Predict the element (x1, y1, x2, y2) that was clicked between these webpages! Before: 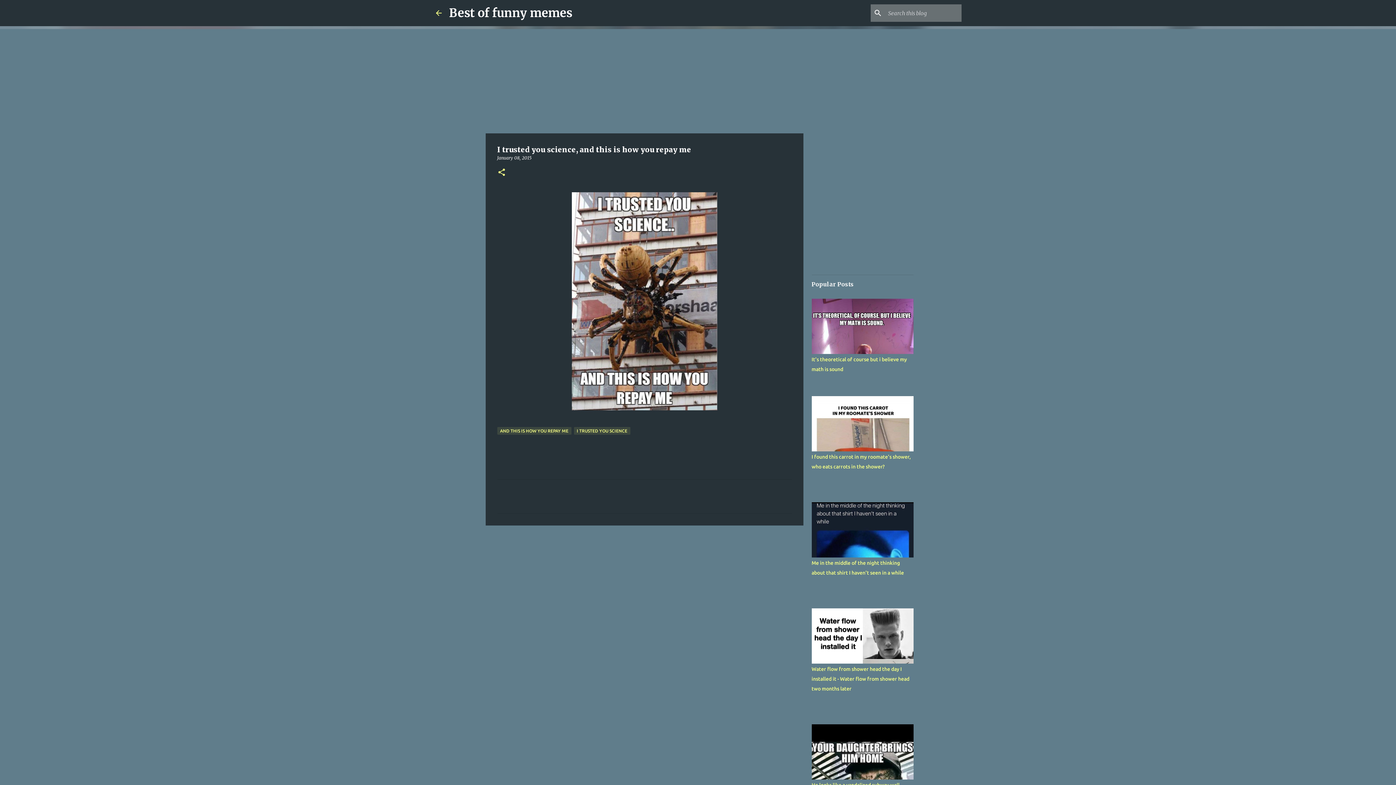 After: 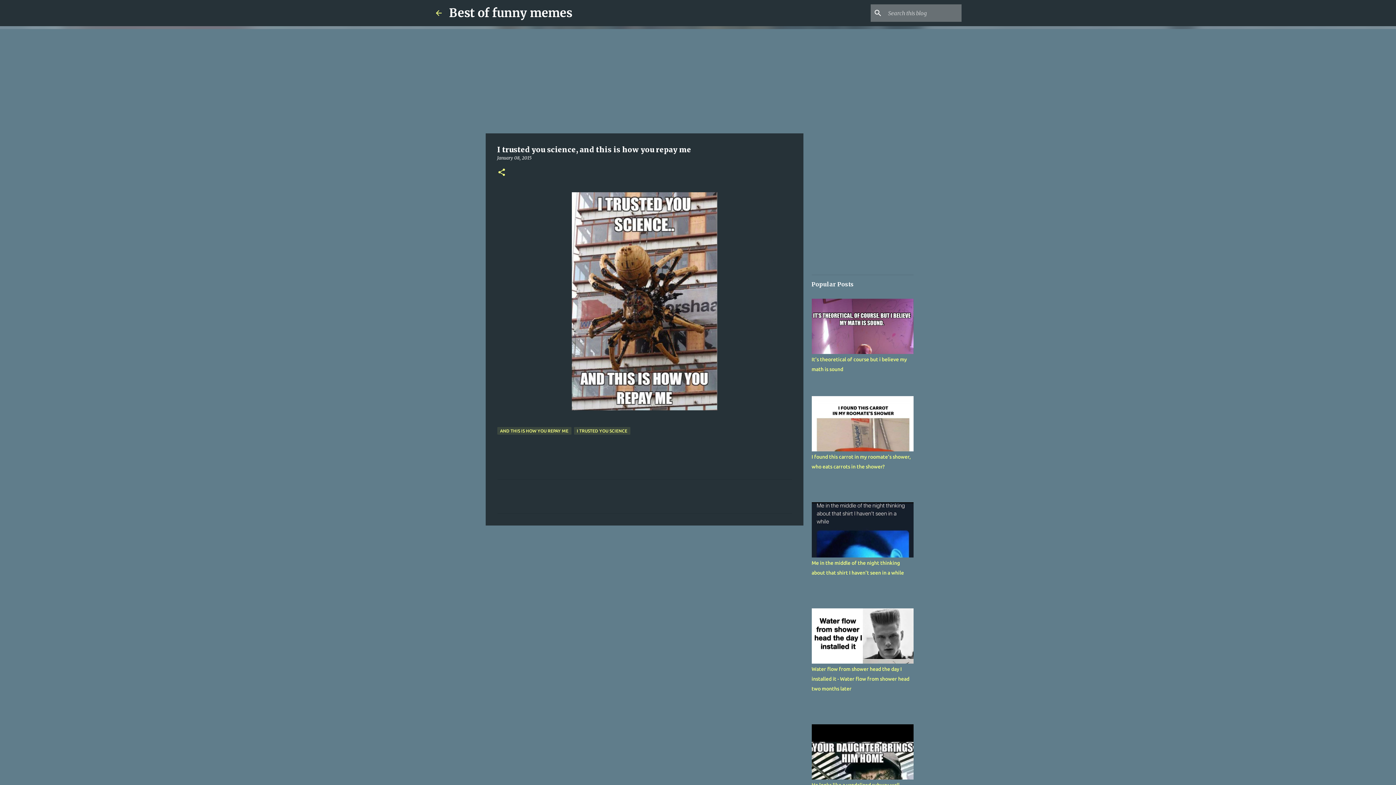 Action: bbox: (497, 155, 531, 160) label: January 08, 2015